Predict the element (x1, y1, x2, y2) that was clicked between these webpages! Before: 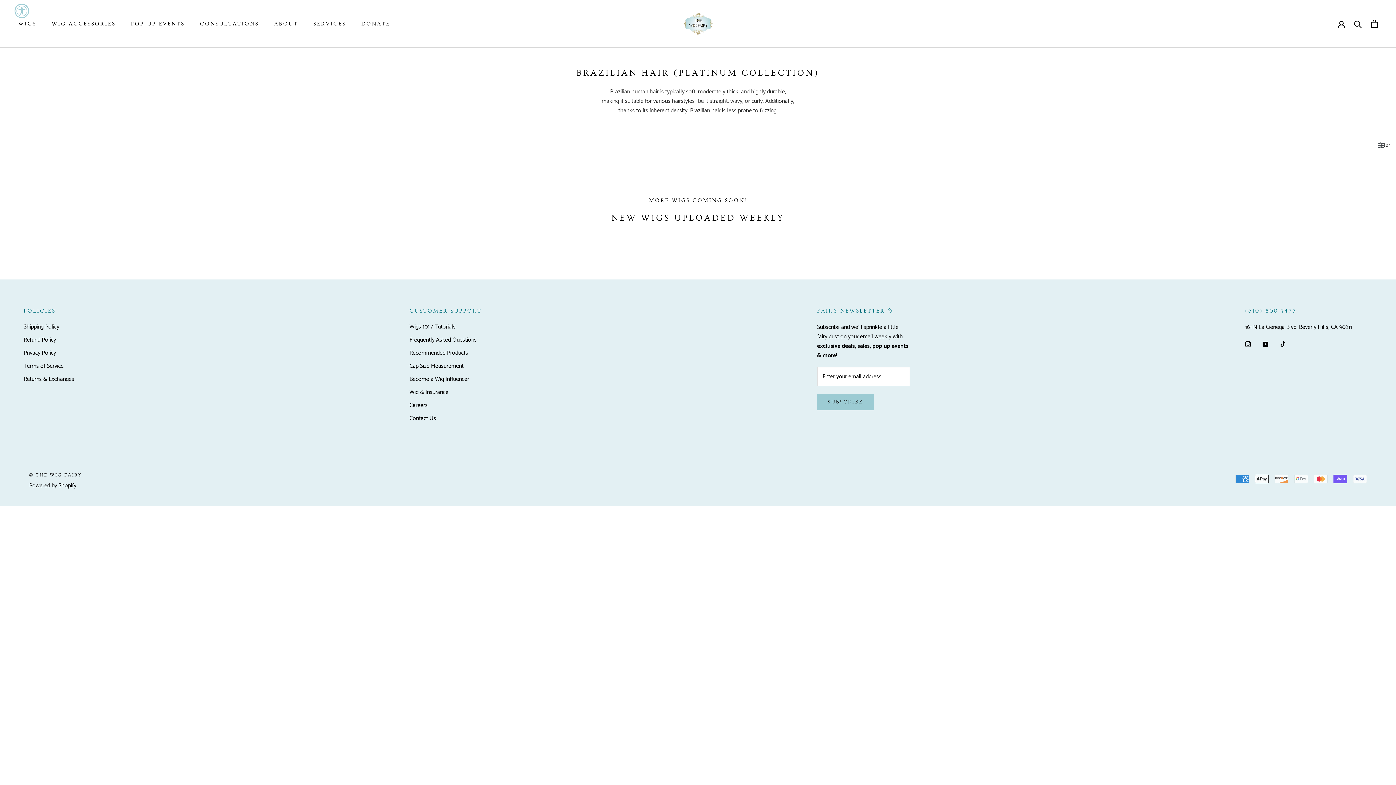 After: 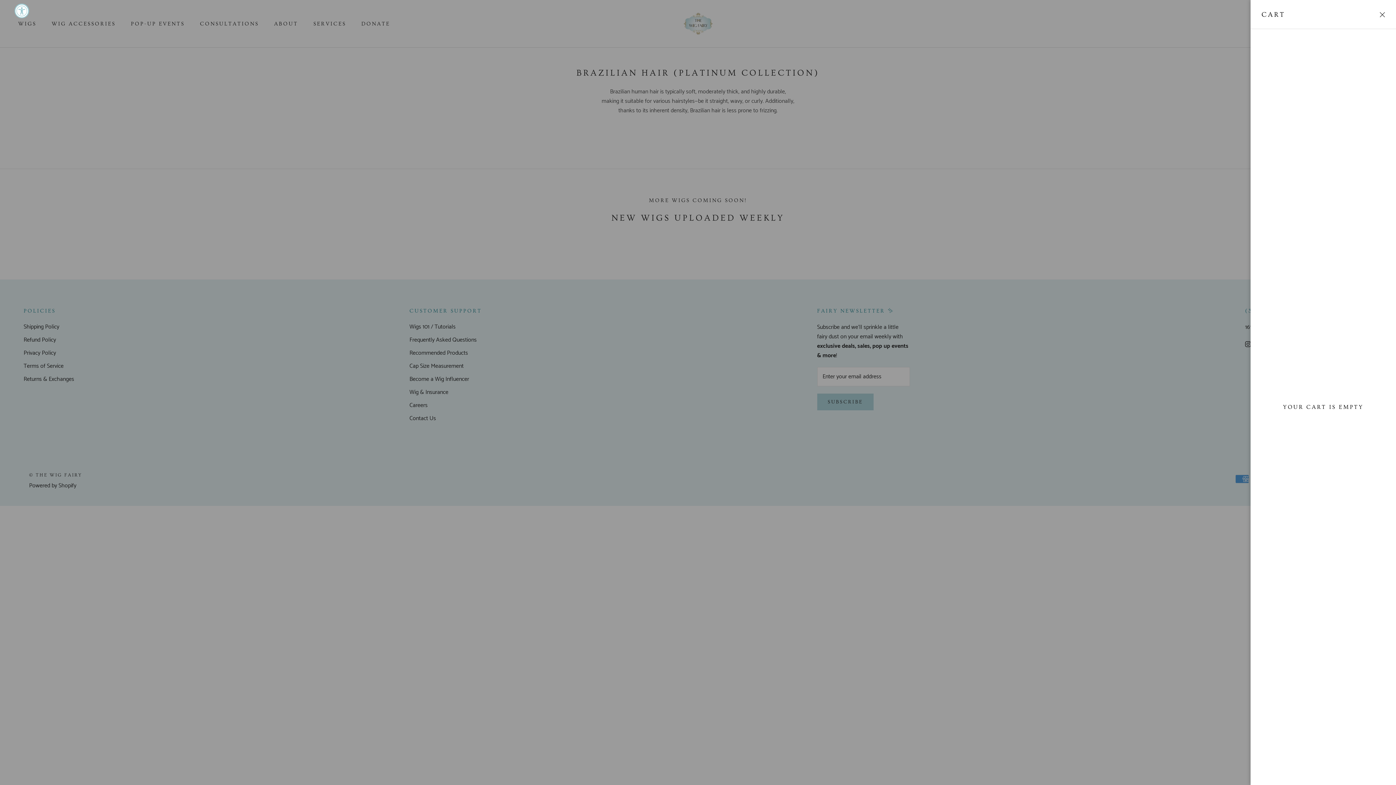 Action: label: Open cart bbox: (1371, 19, 1378, 28)